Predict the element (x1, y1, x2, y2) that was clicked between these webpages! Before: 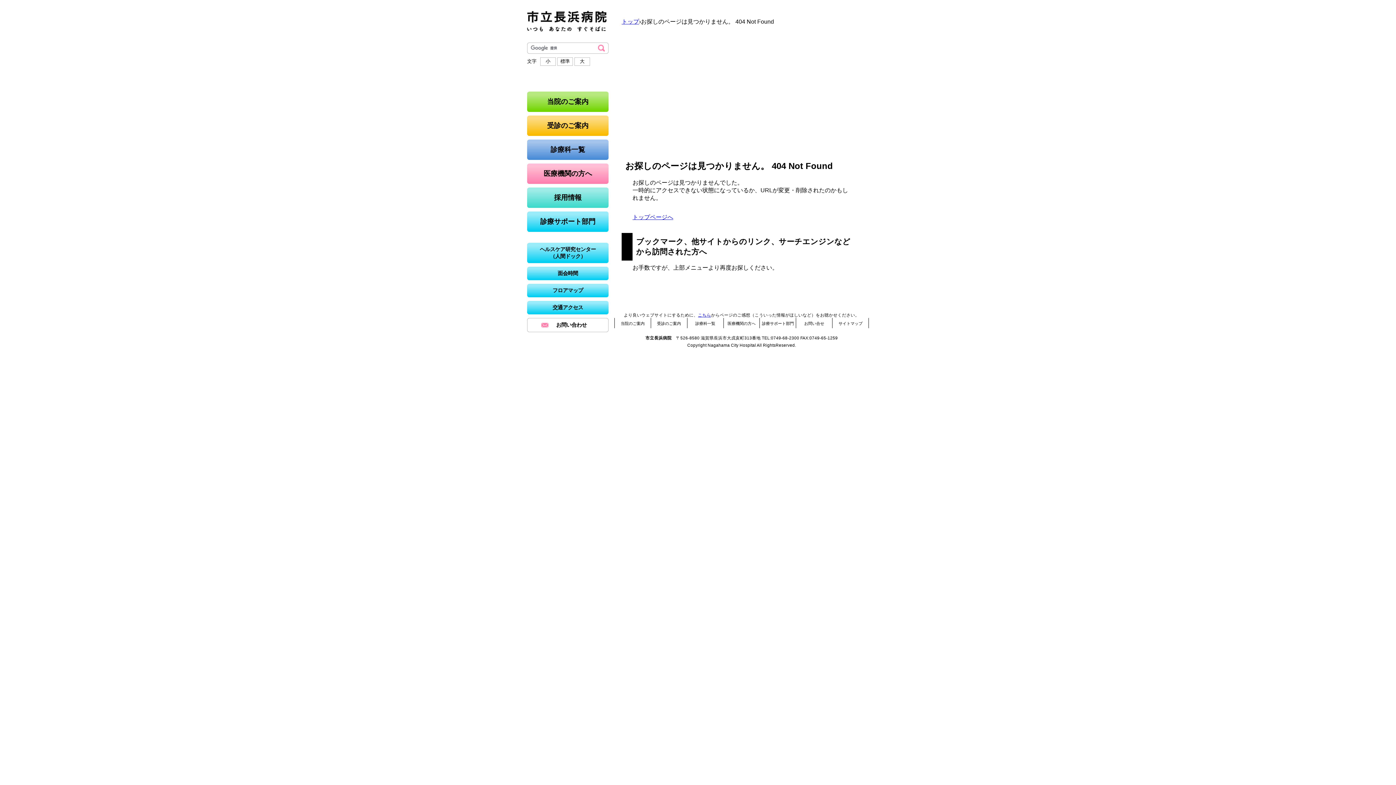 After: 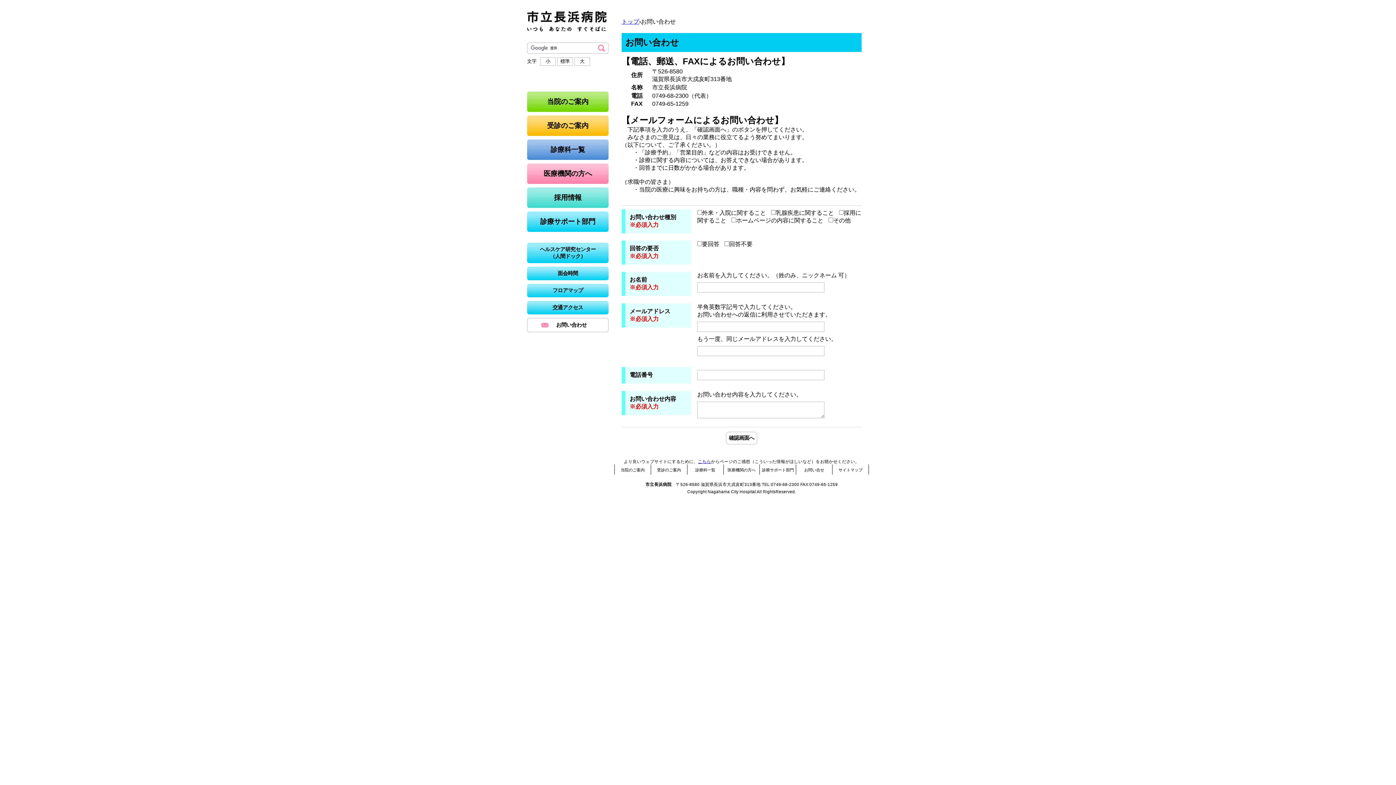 Action: bbox: (804, 321, 824, 325) label: お問い合せ